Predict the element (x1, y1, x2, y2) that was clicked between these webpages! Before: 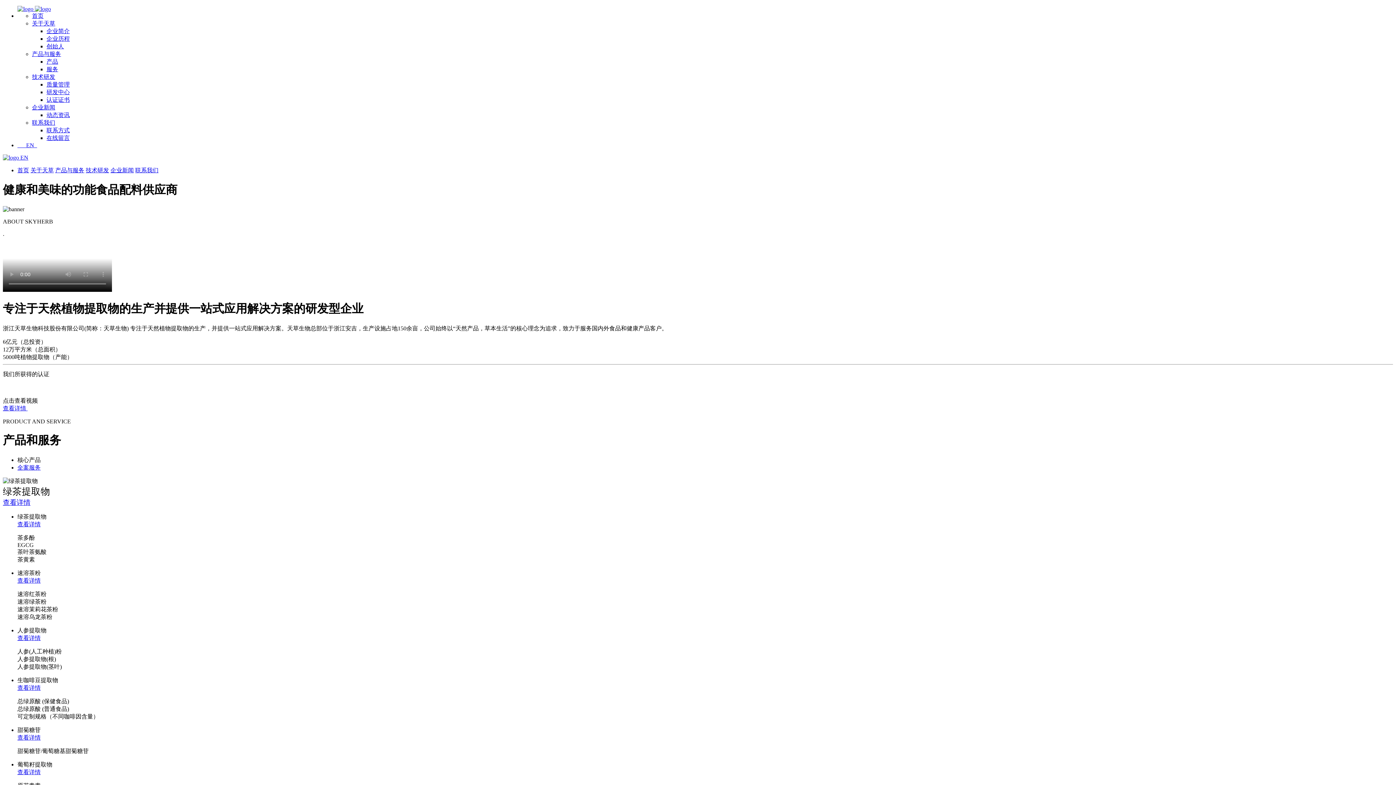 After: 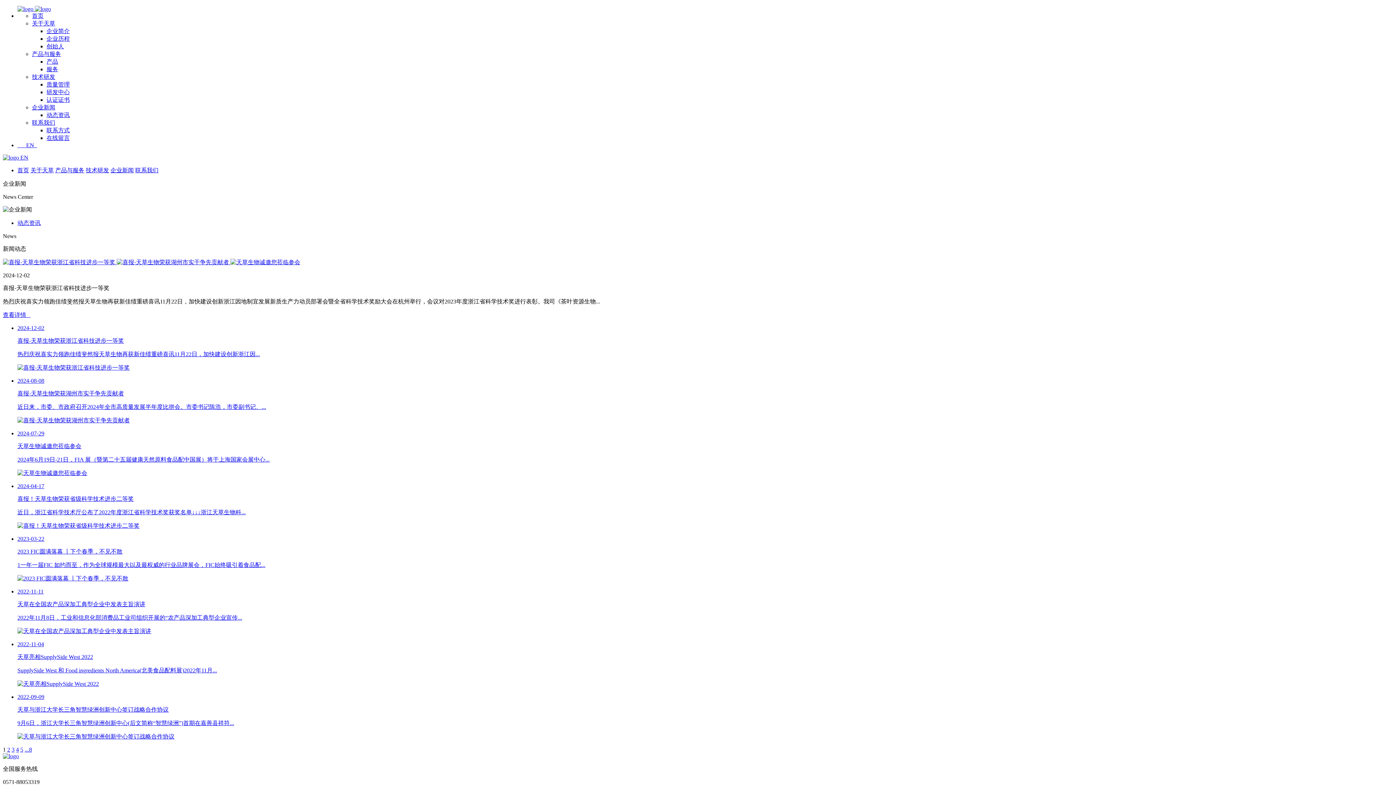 Action: label: 企业新闻 bbox: (110, 167, 133, 173)